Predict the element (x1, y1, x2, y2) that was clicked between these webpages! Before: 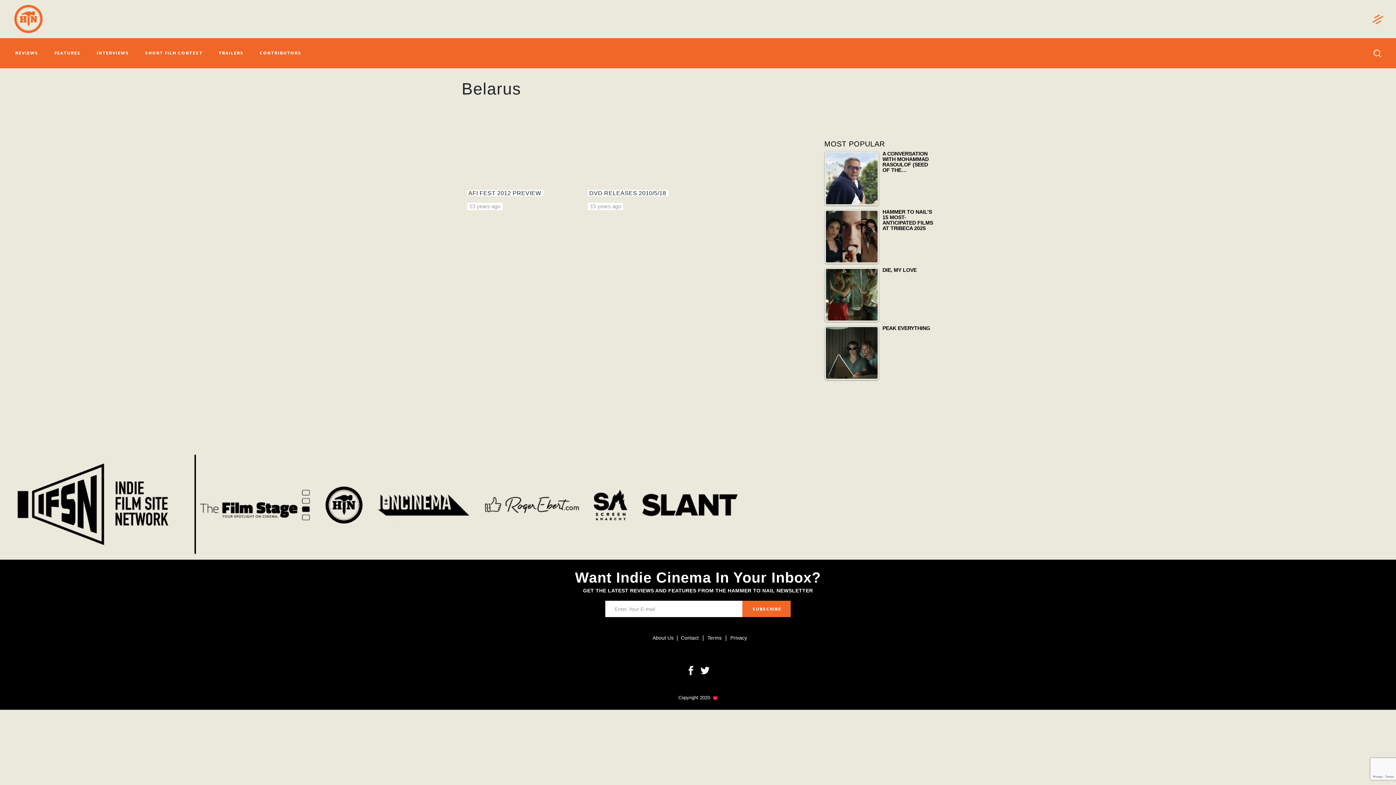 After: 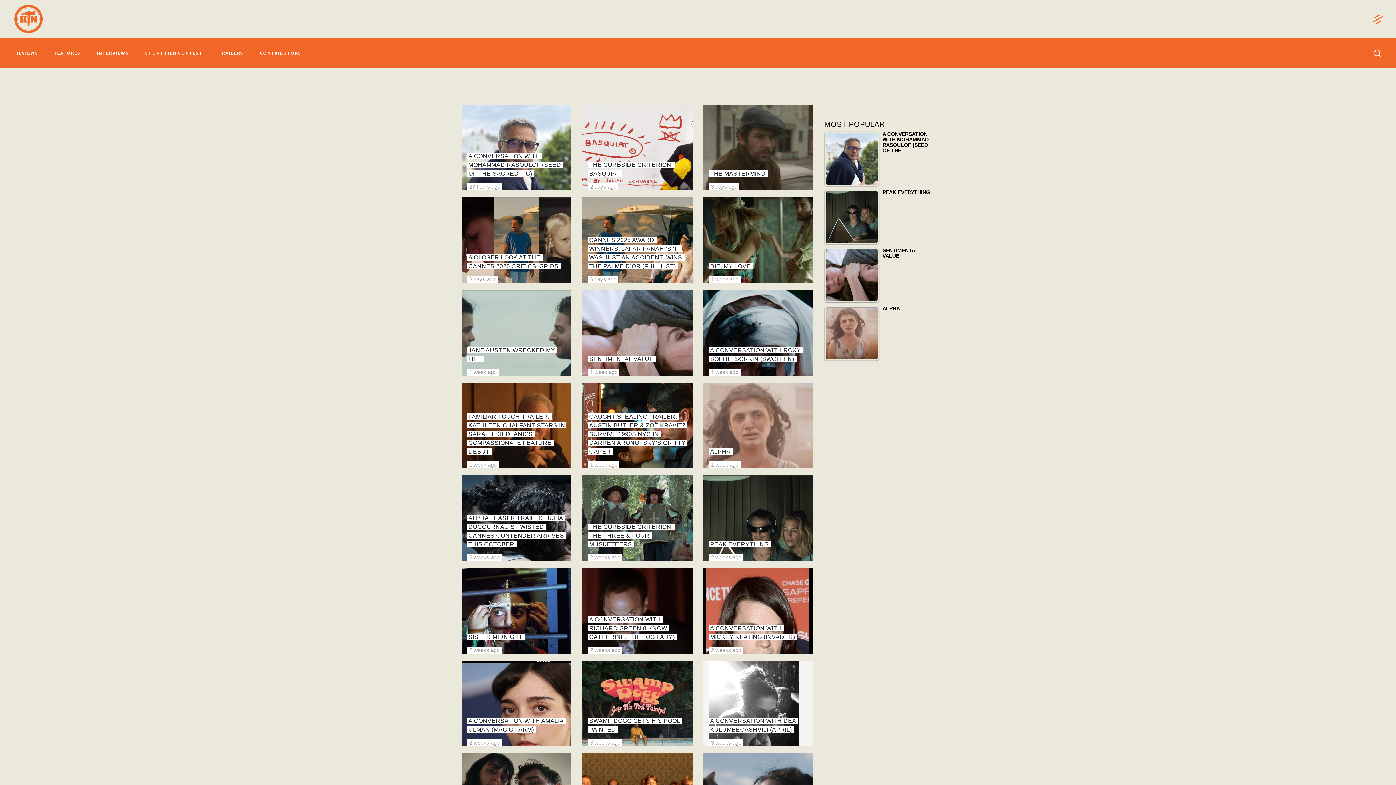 Action: bbox: (469, 203, 500, 209) label: 13 years ago